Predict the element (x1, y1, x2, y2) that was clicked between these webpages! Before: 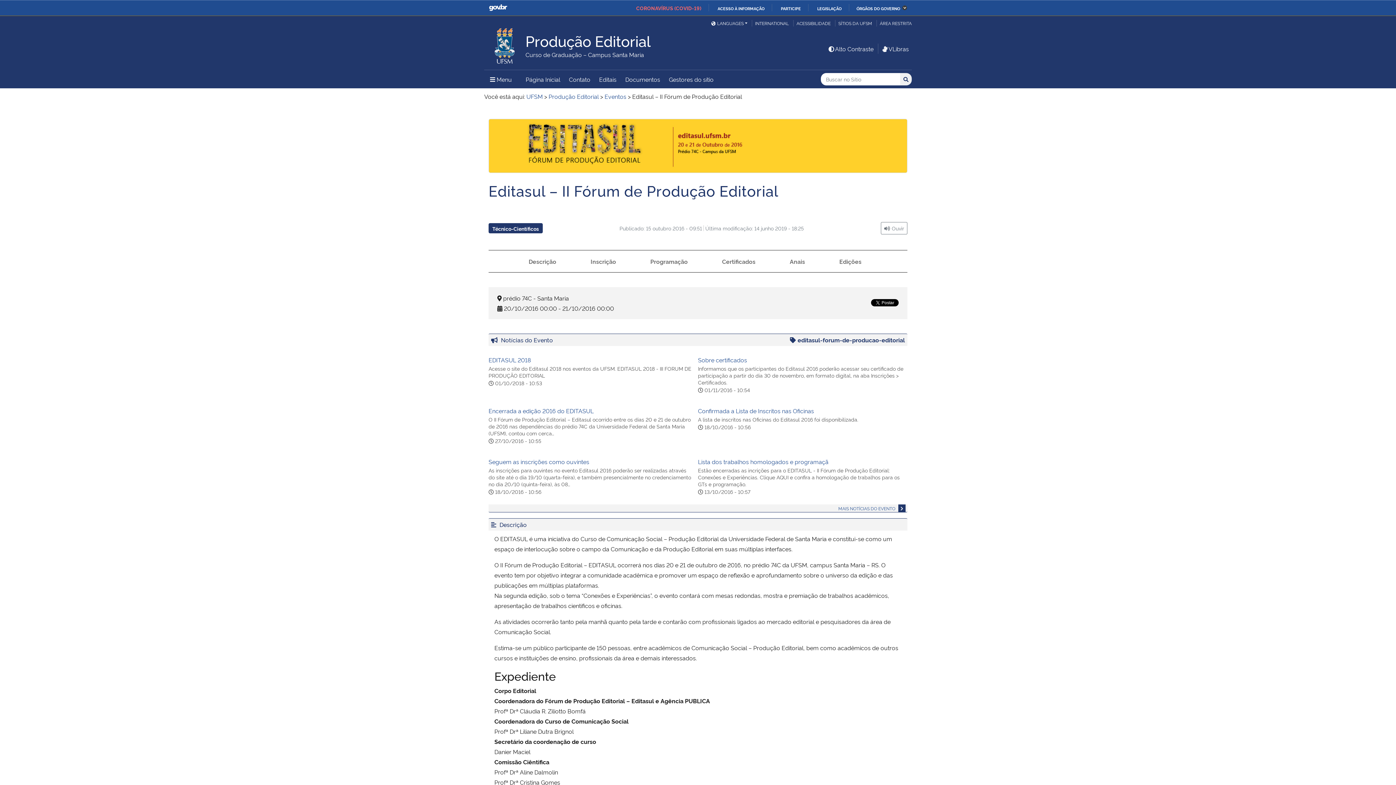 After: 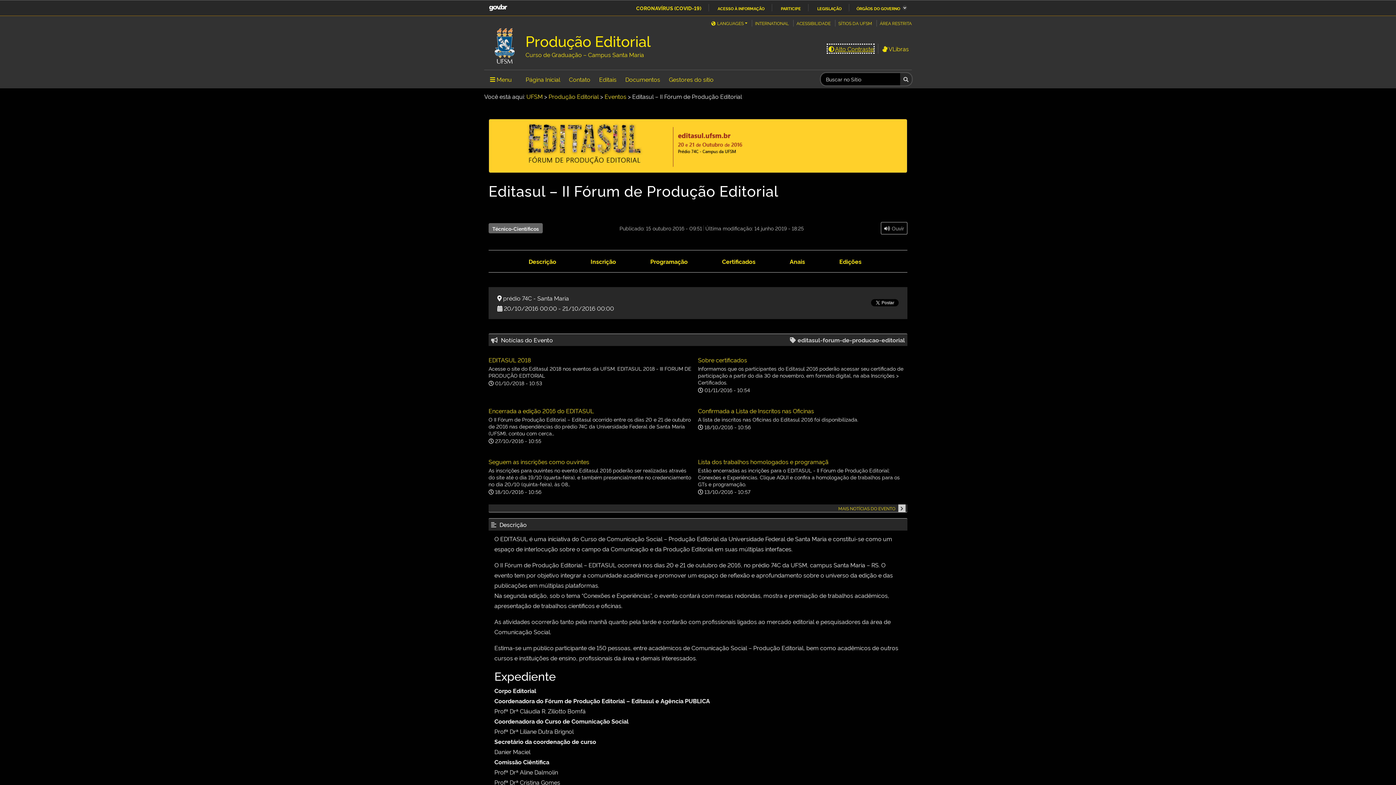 Action: label: Alto Contraste bbox: (828, 44, 873, 52)